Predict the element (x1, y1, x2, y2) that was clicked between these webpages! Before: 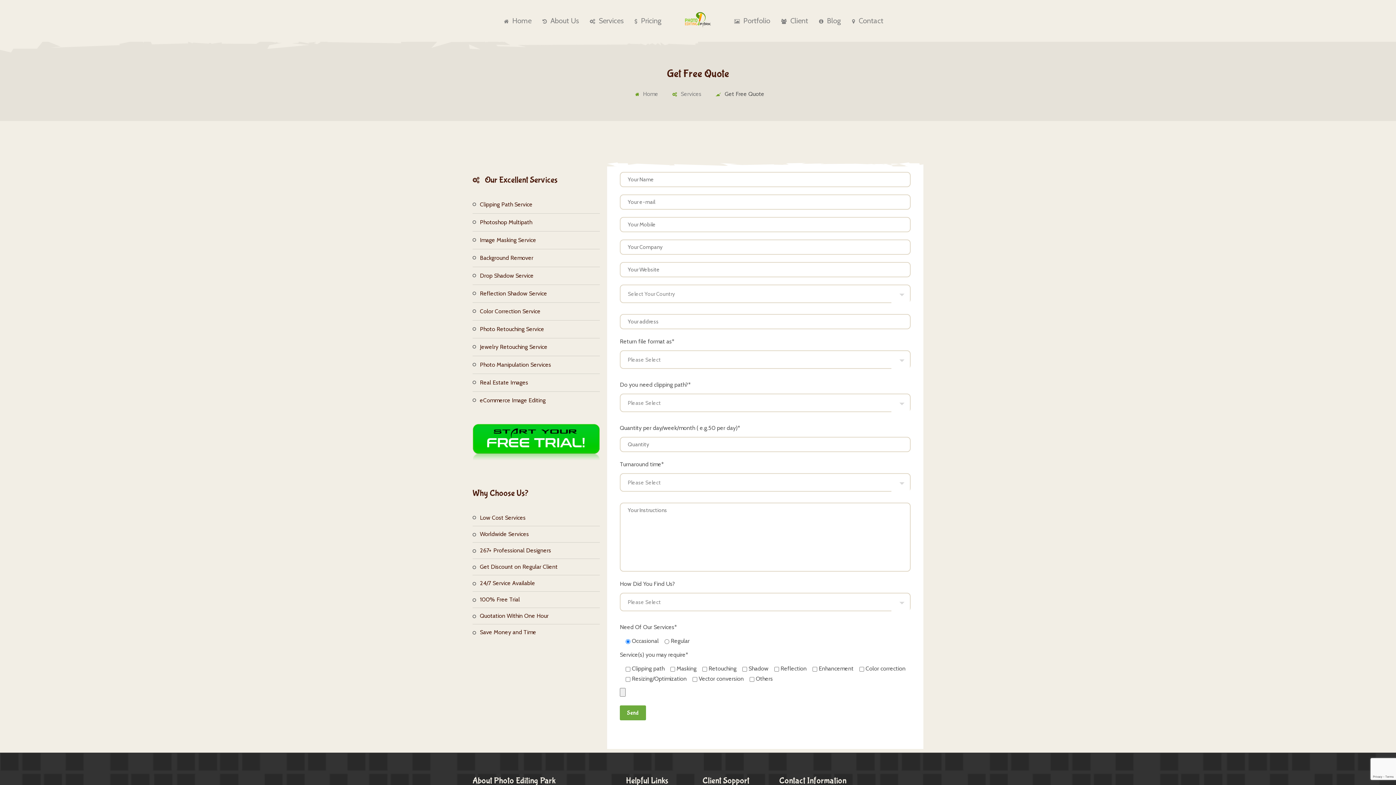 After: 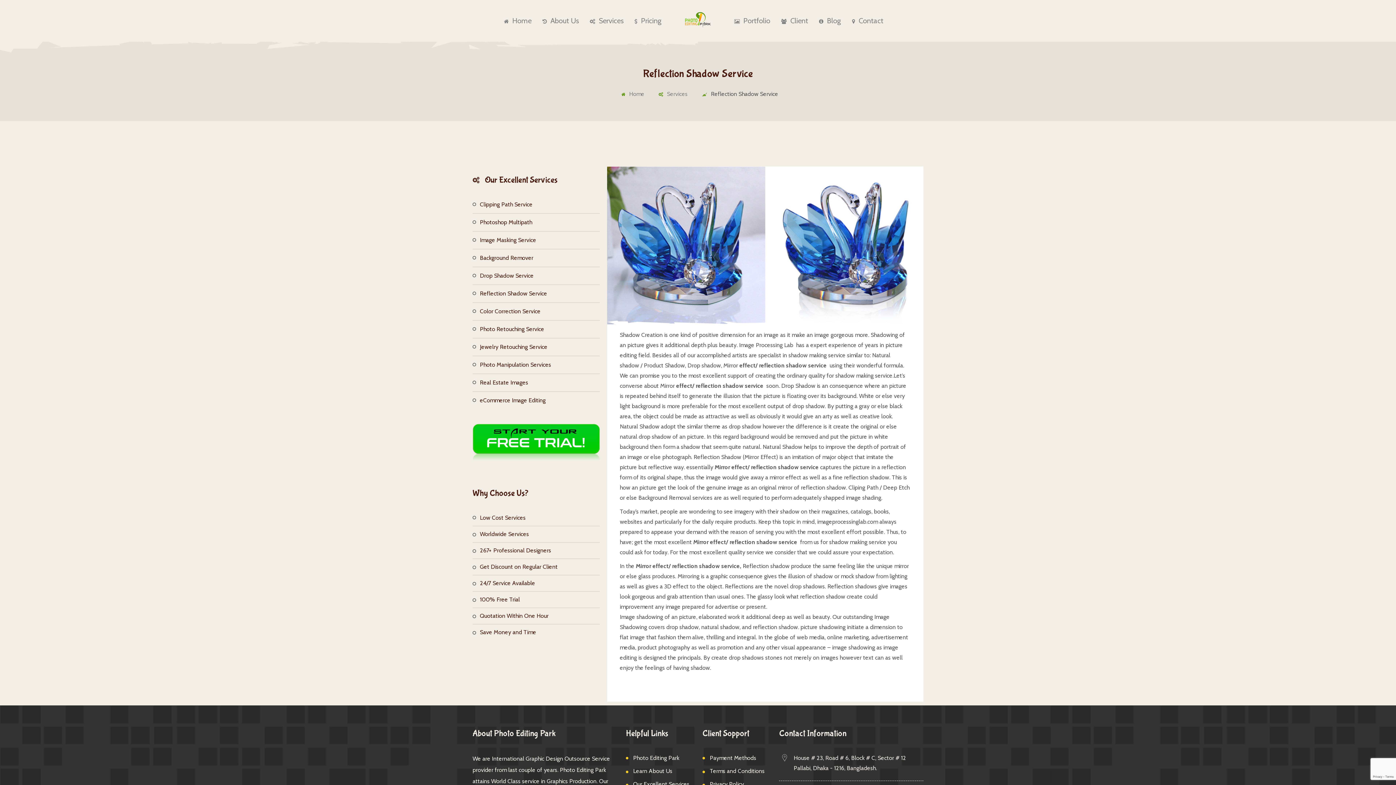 Action: label: Reflection Shadow Service bbox: (480, 289, 600, 298)